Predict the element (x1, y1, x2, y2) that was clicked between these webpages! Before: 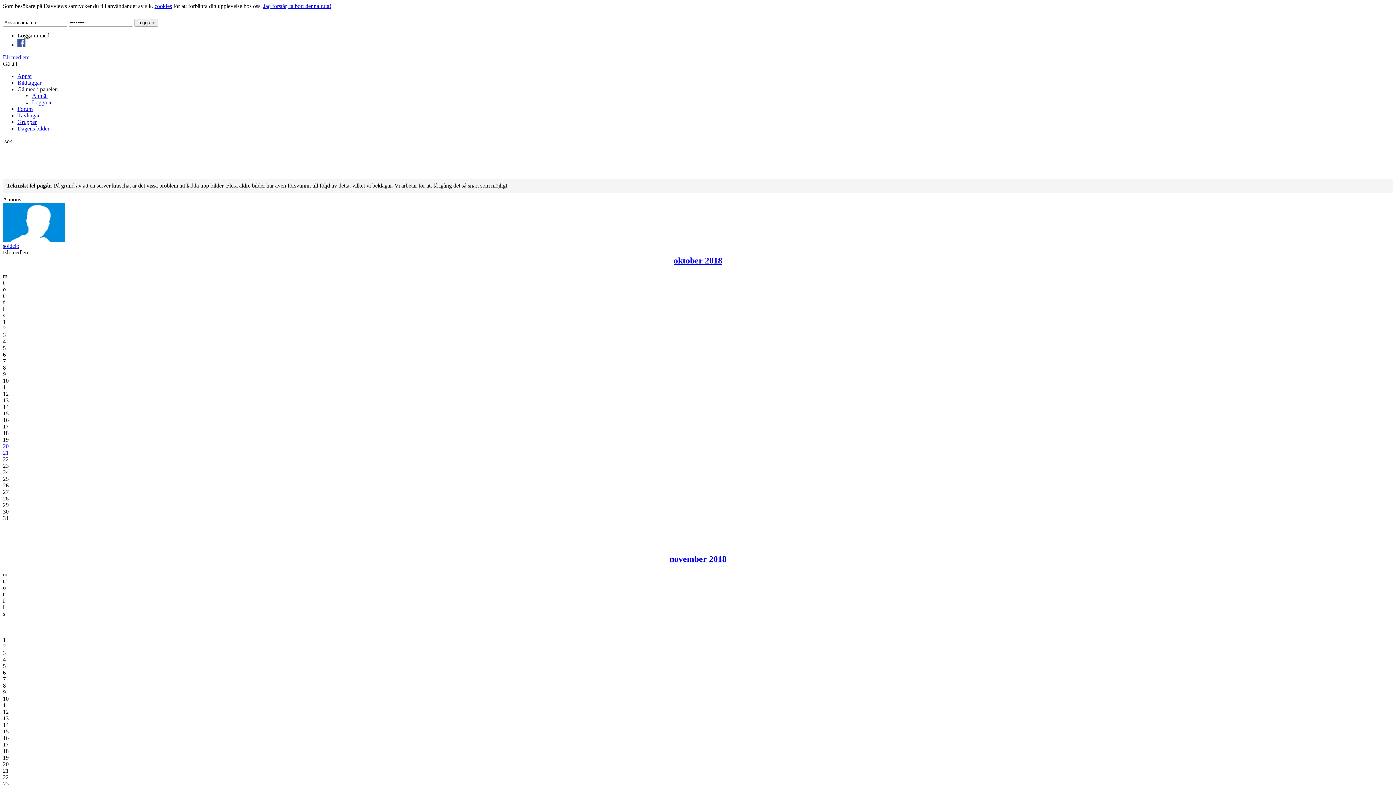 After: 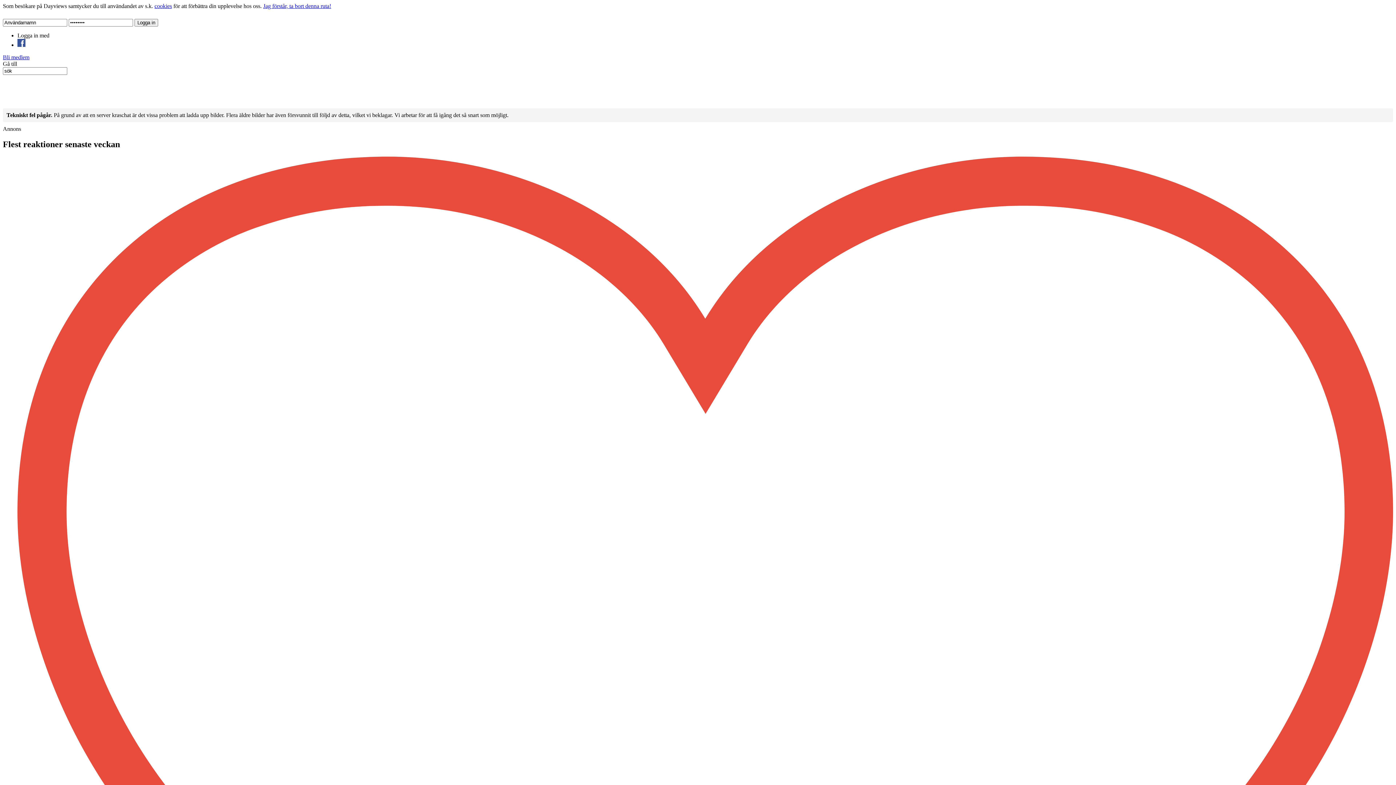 Action: bbox: (32, 99, 52, 105) label: Logga in